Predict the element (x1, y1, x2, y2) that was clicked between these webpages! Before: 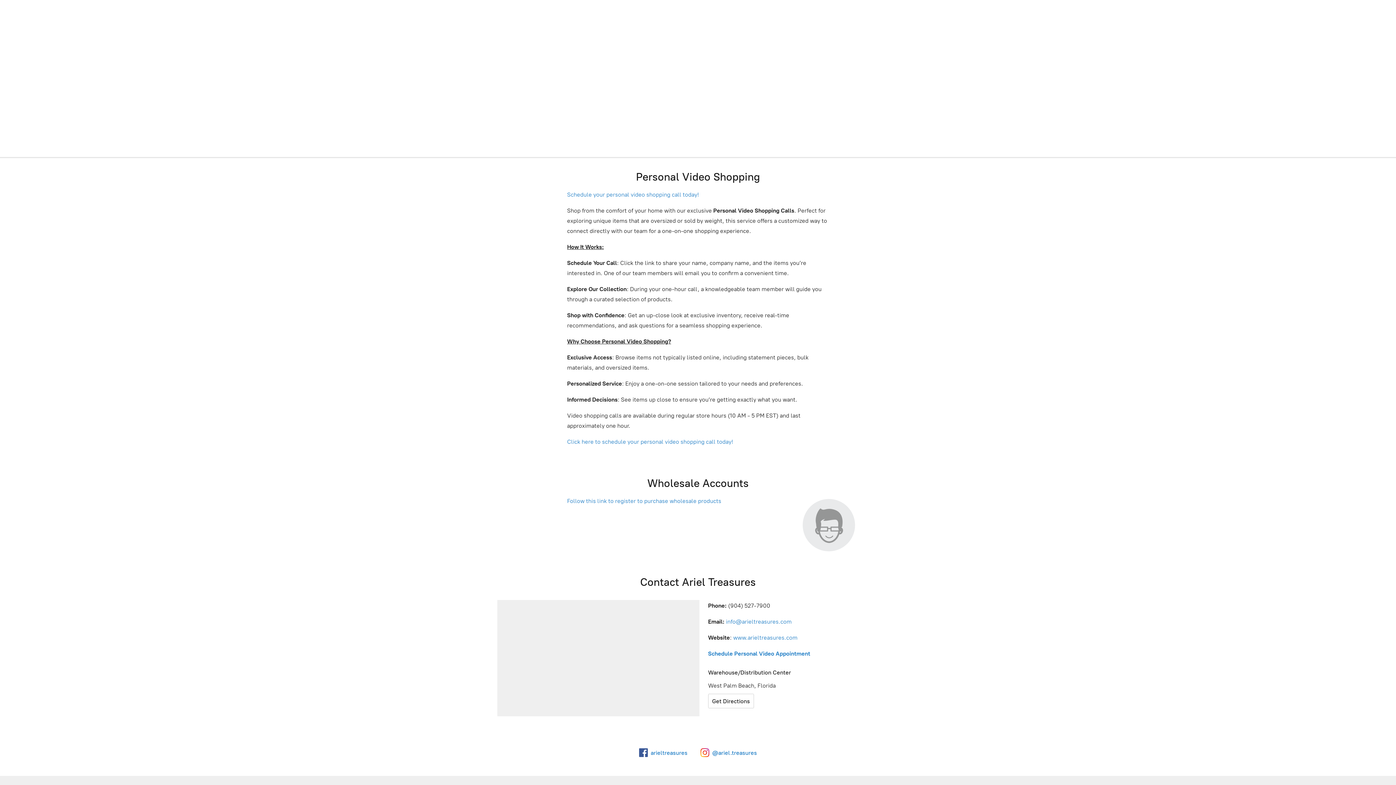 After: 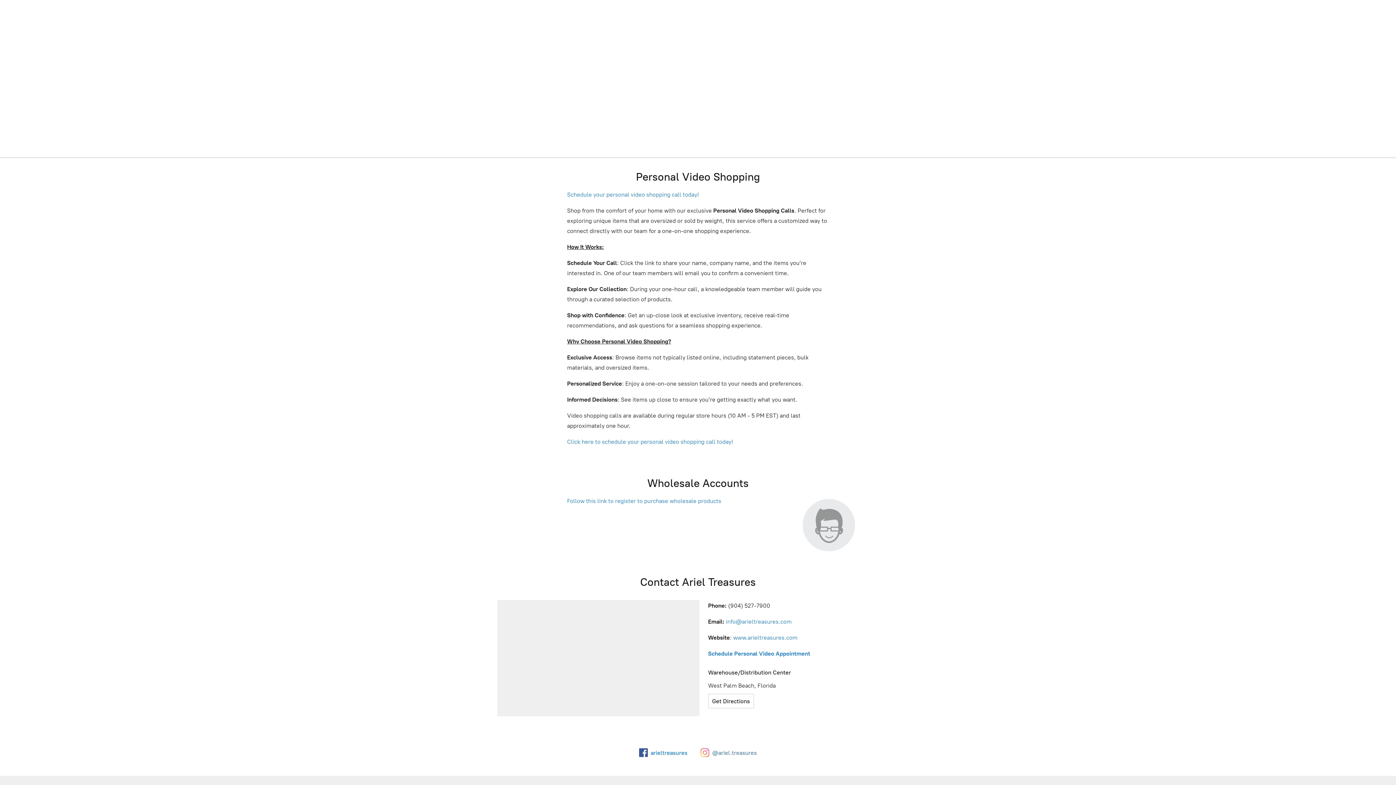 Action: bbox: (700, 748, 757, 757) label: @ariel.treasures